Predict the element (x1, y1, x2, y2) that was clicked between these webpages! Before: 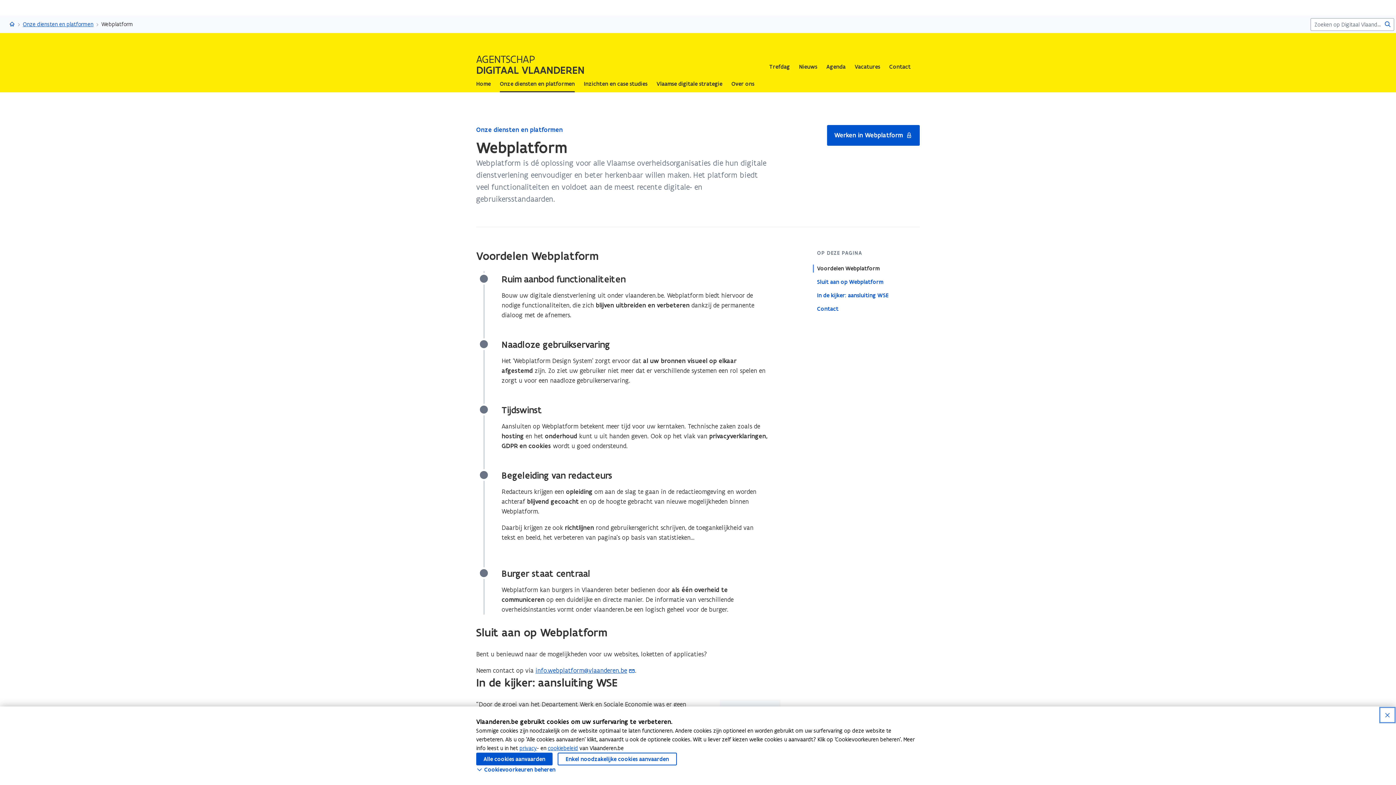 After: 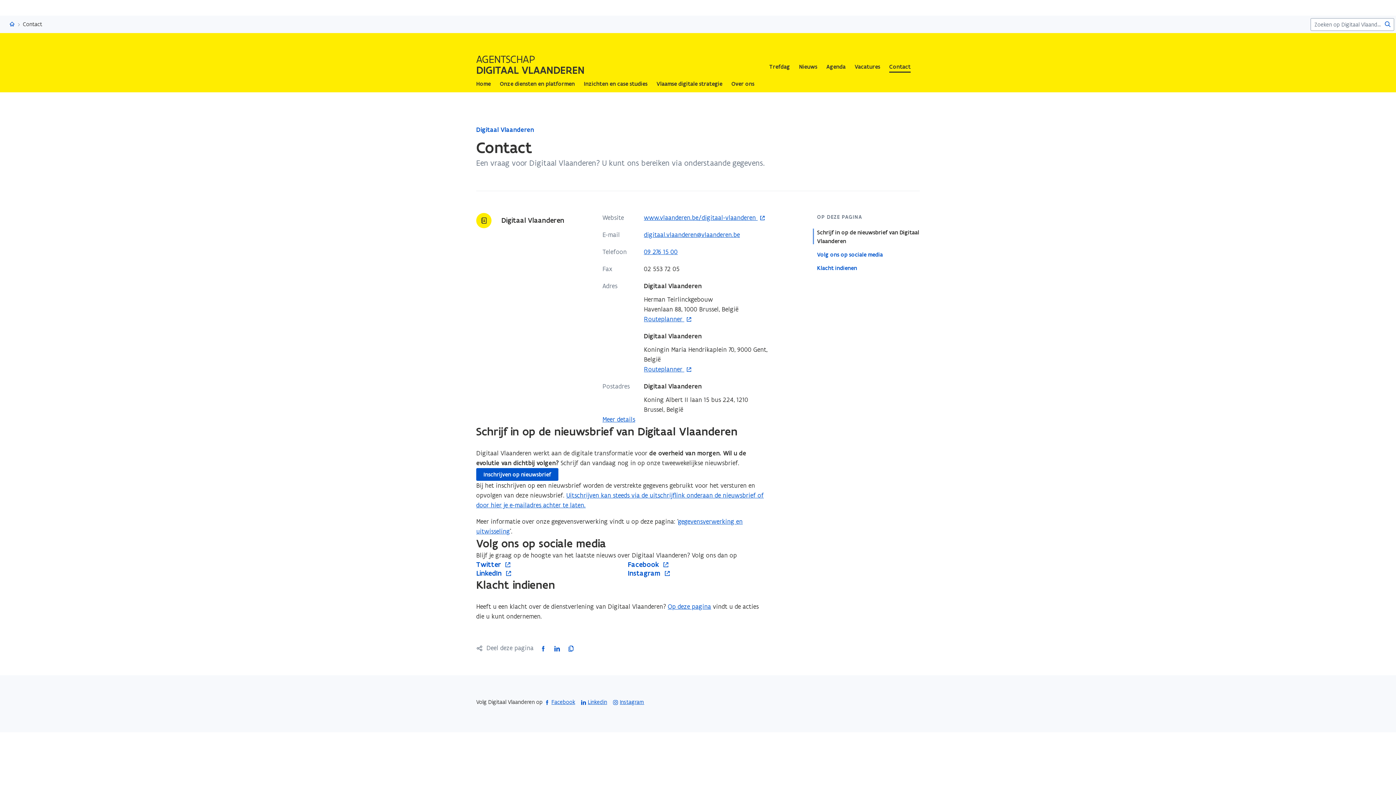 Action: label: Contact bbox: (889, 61, 910, 72)